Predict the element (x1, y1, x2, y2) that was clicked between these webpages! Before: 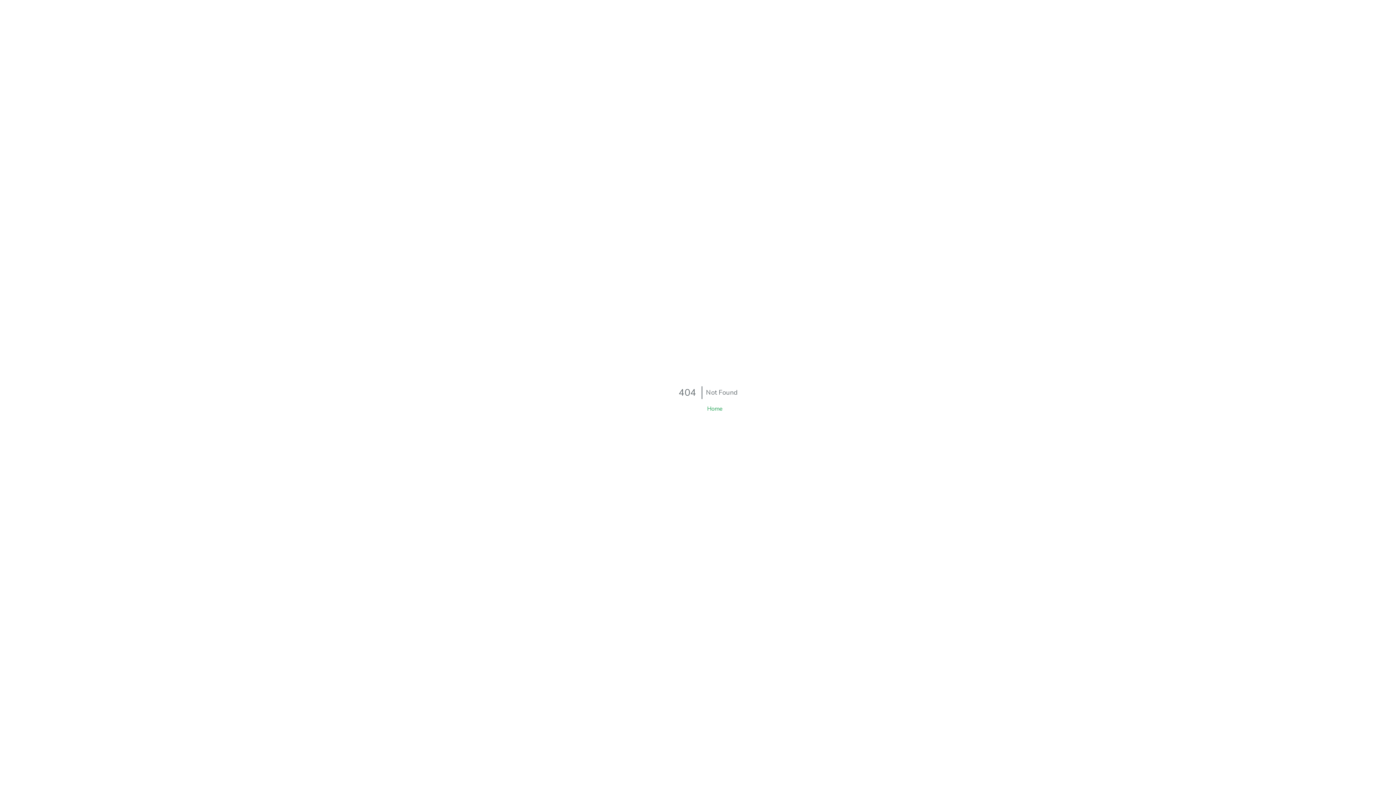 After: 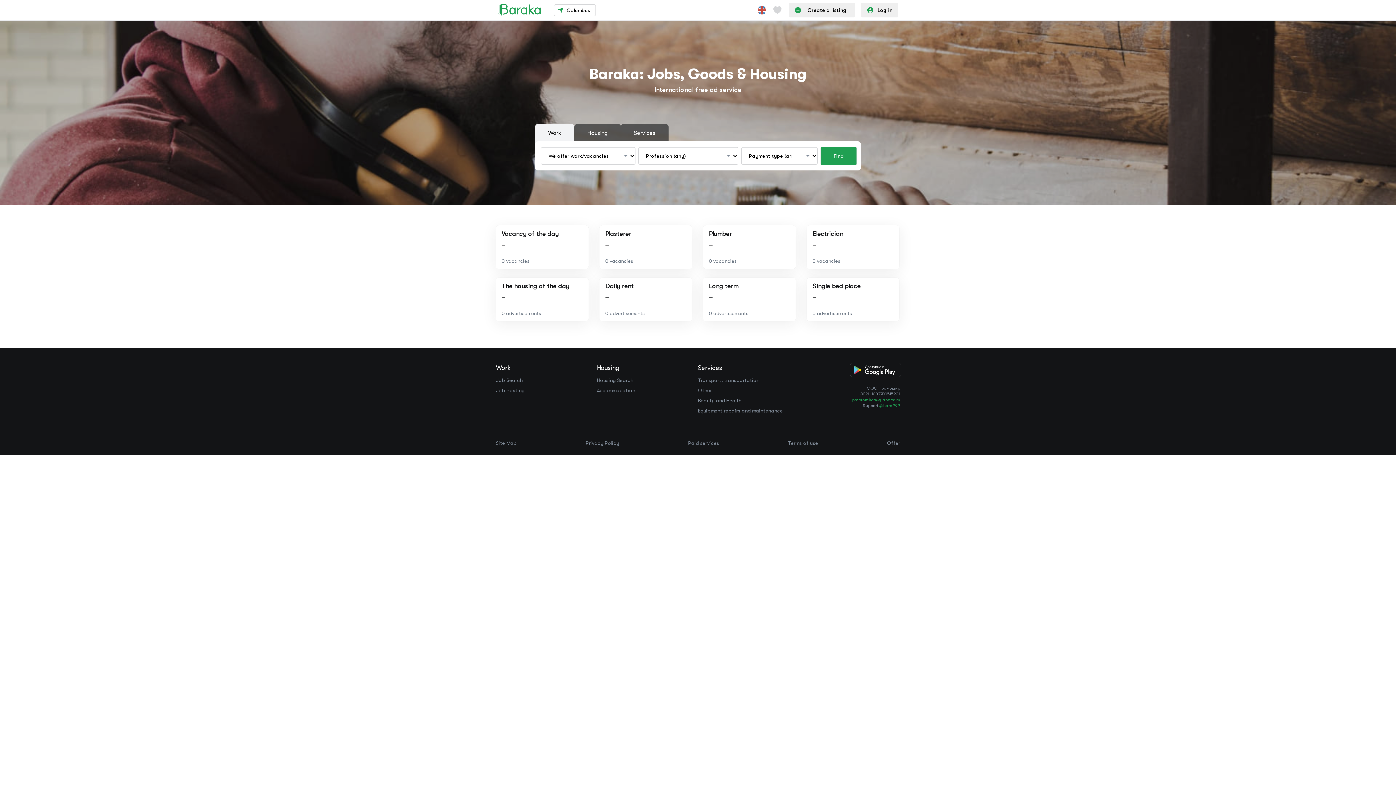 Action: bbox: (707, 372, 722, 413) label: Home